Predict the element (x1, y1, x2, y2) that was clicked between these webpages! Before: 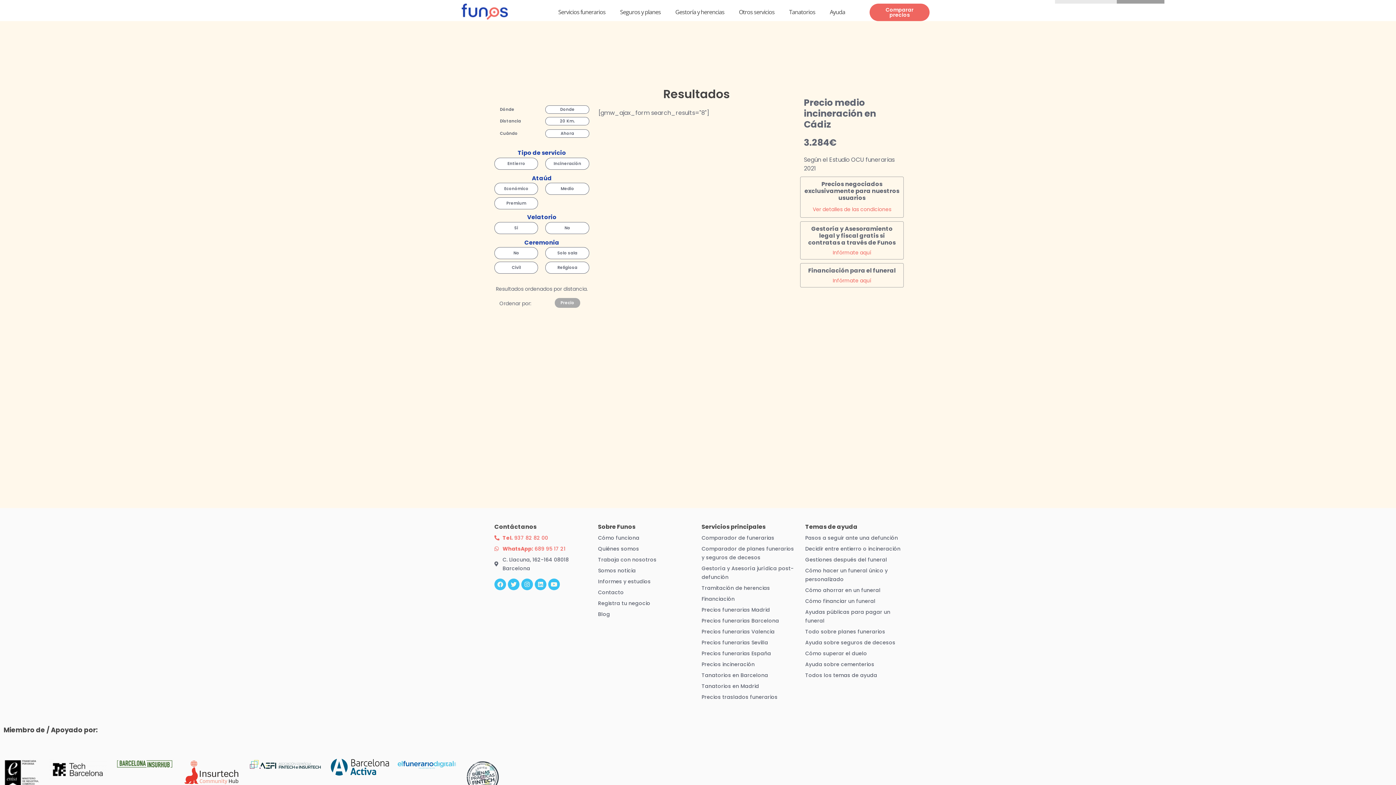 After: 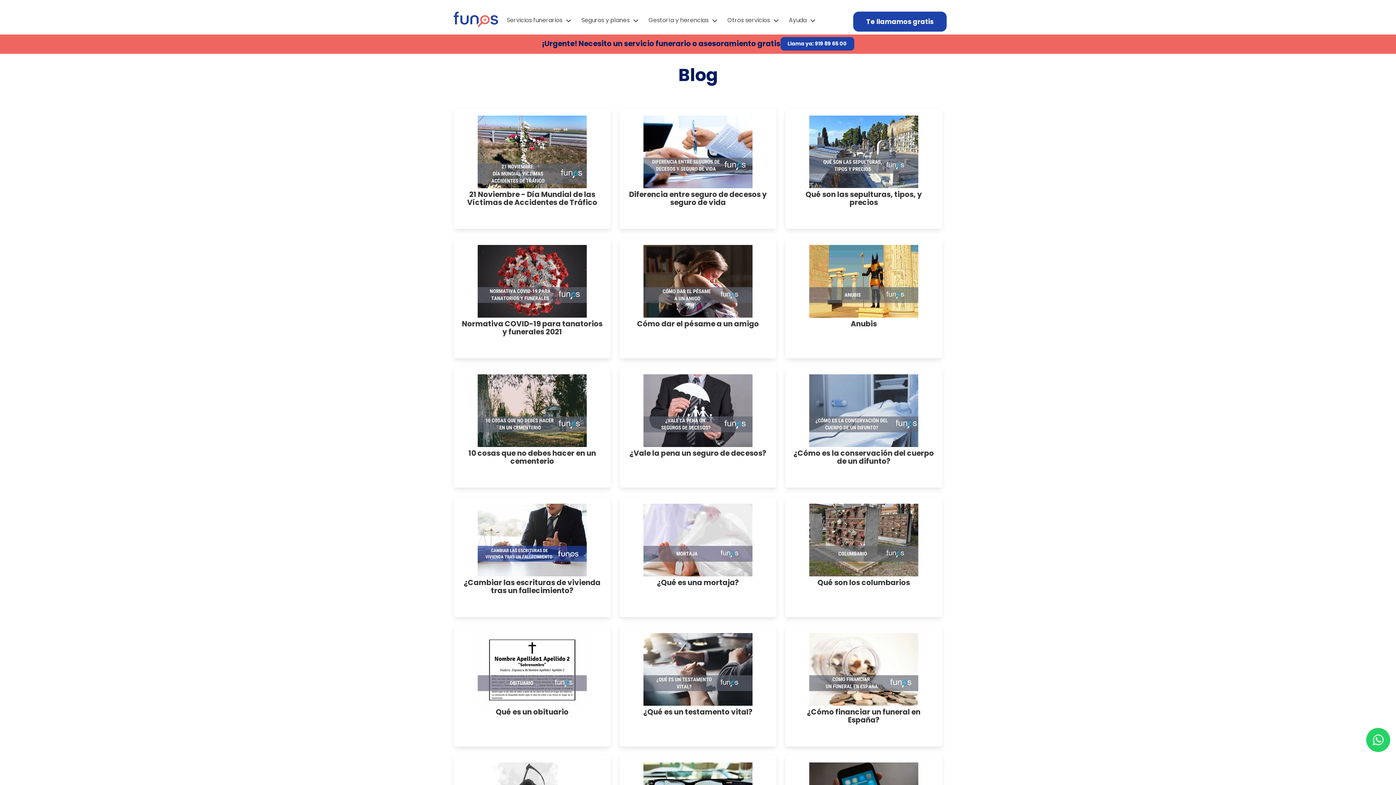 Action: bbox: (598, 610, 694, 618) label: Blog